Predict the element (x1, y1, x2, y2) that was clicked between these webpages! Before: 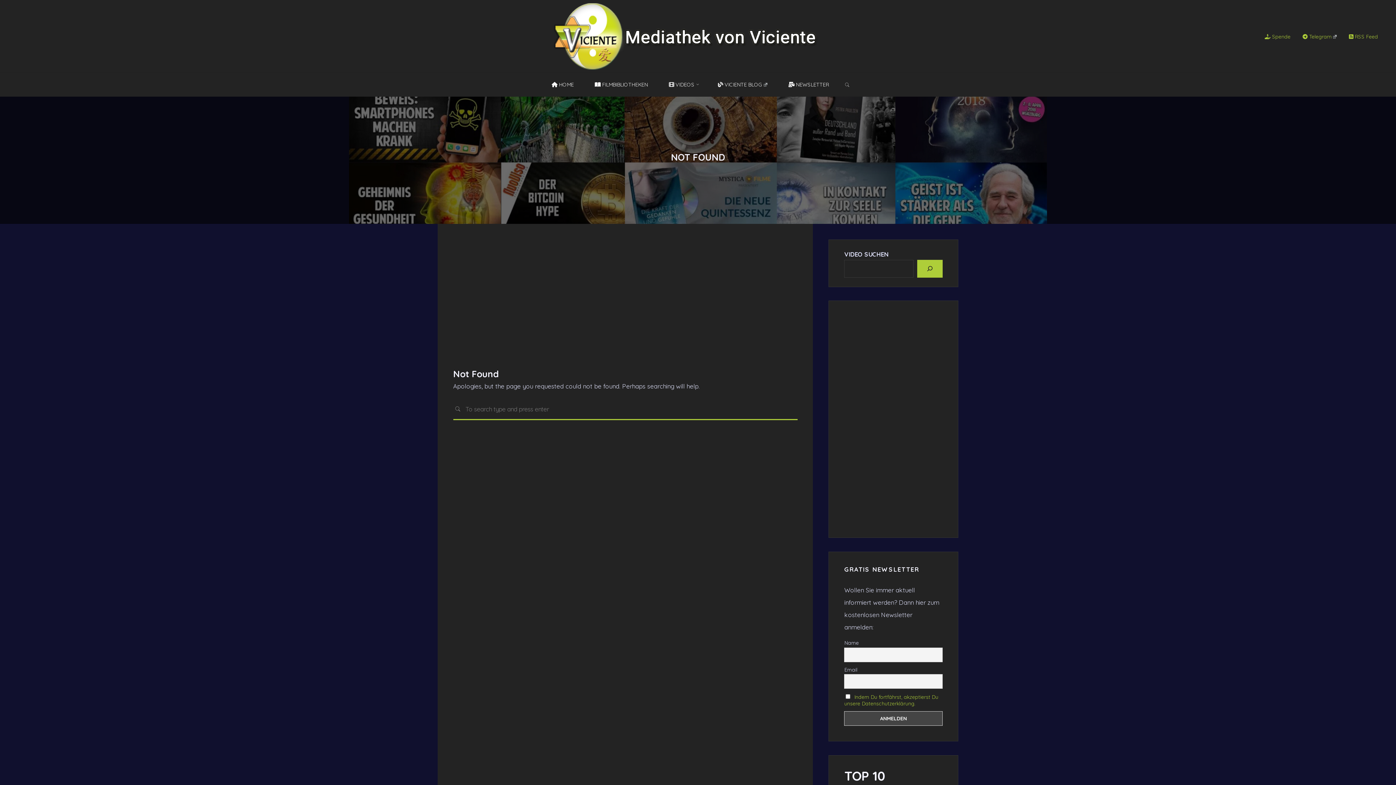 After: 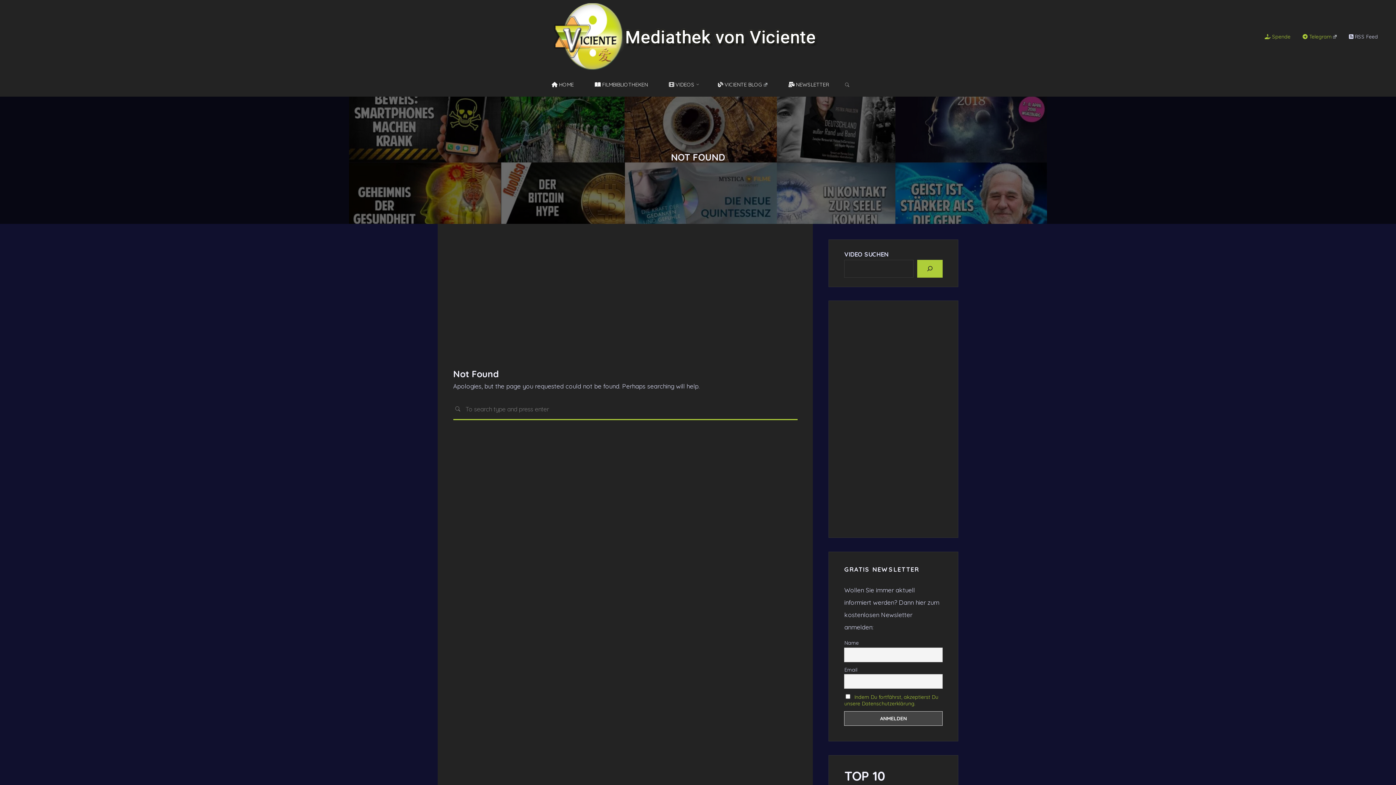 Action: label:  RSS Feed bbox: (1346, 31, 1380, 41)